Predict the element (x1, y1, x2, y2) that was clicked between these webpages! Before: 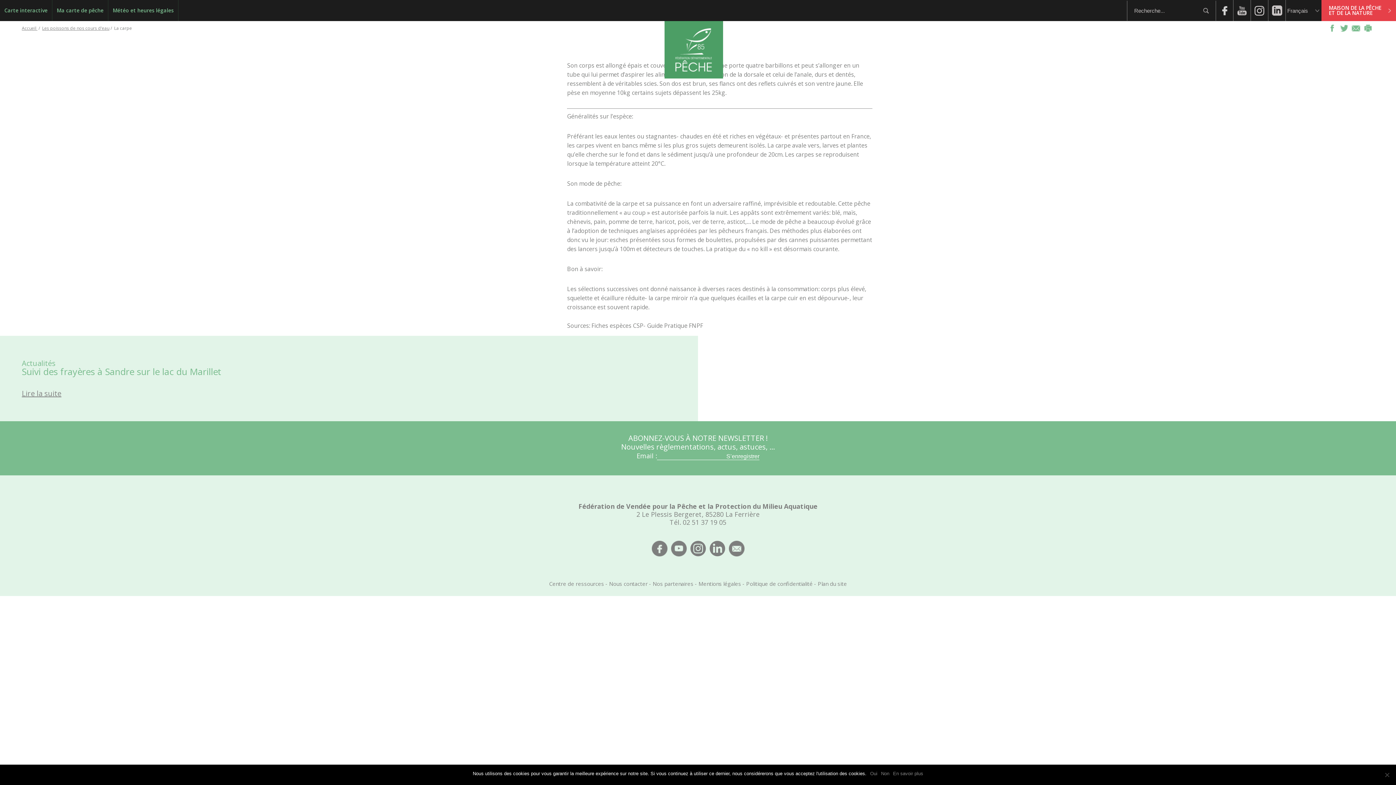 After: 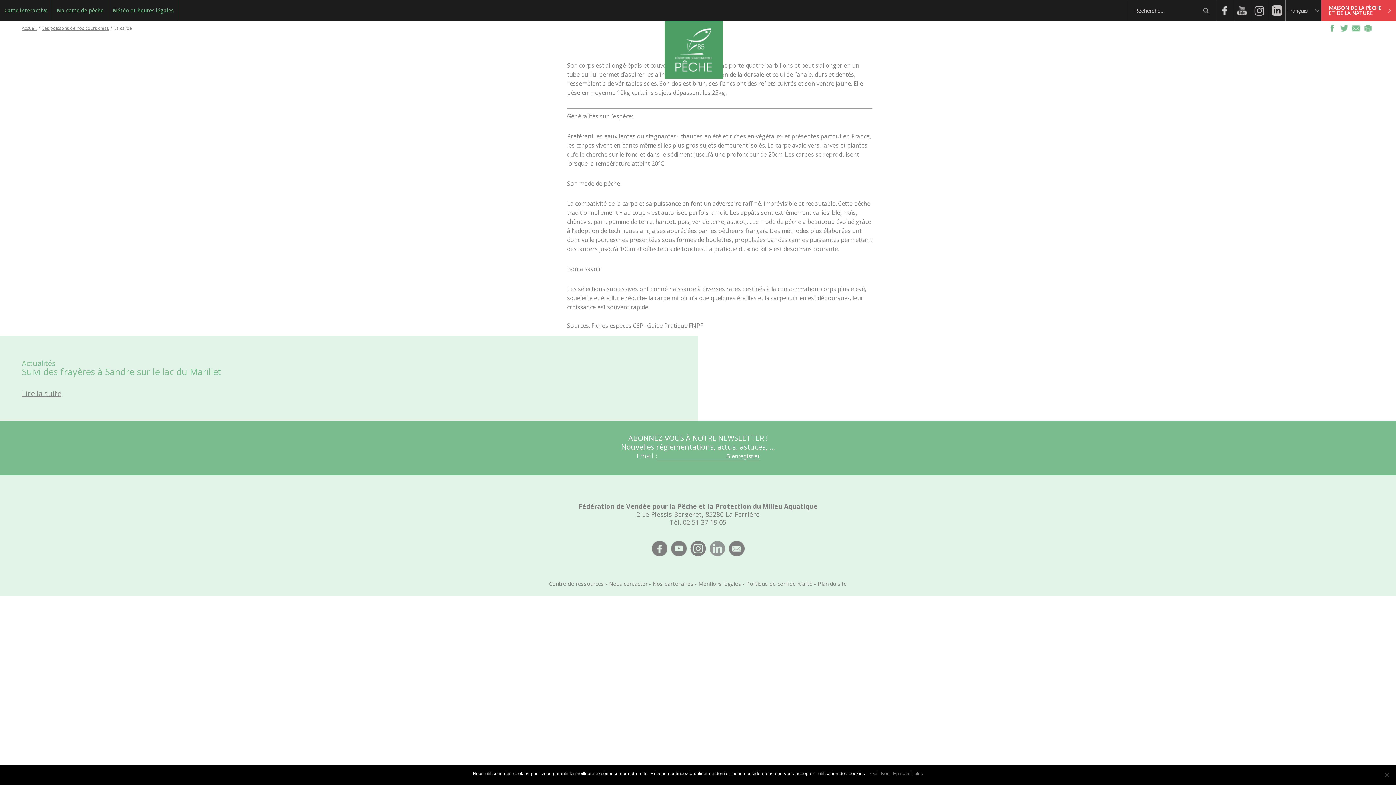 Action: bbox: (709, 541, 725, 558)